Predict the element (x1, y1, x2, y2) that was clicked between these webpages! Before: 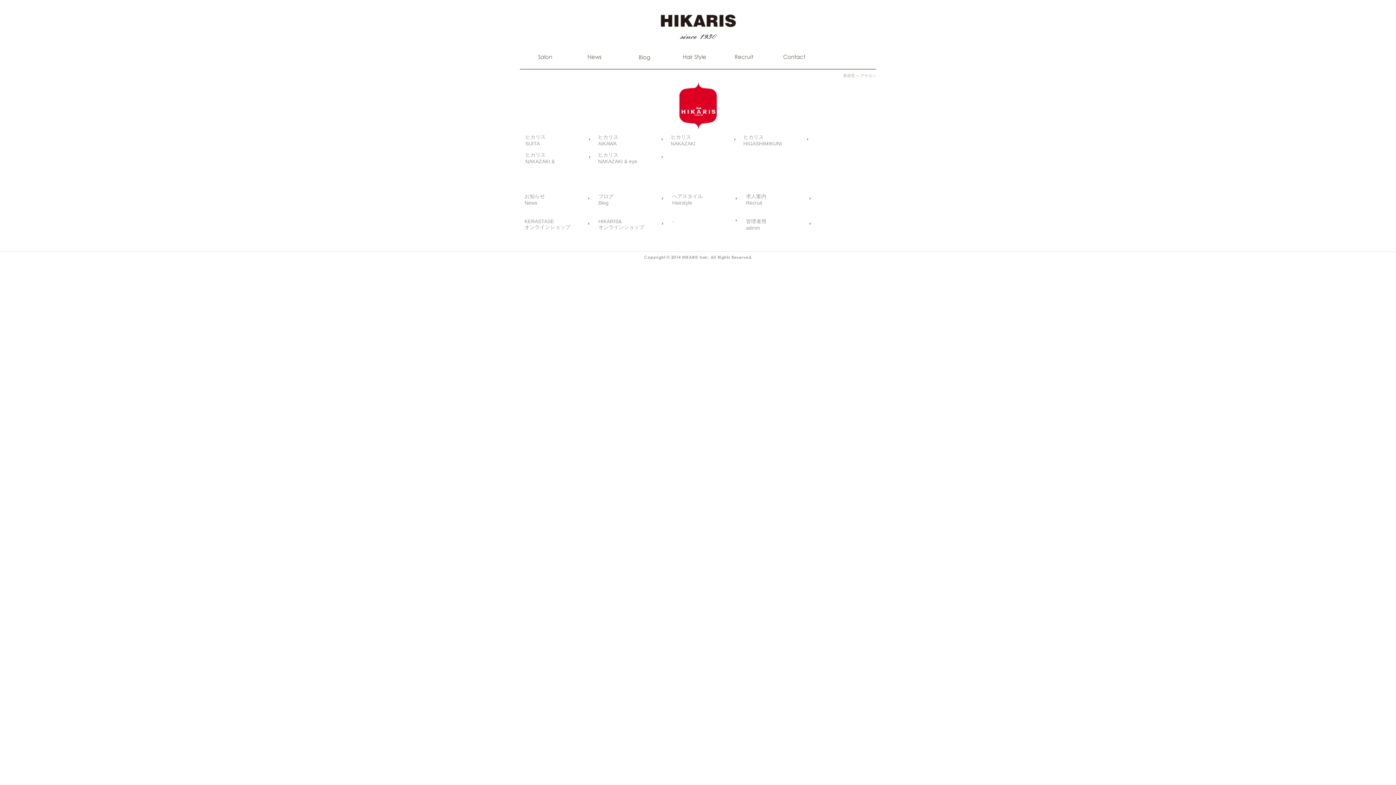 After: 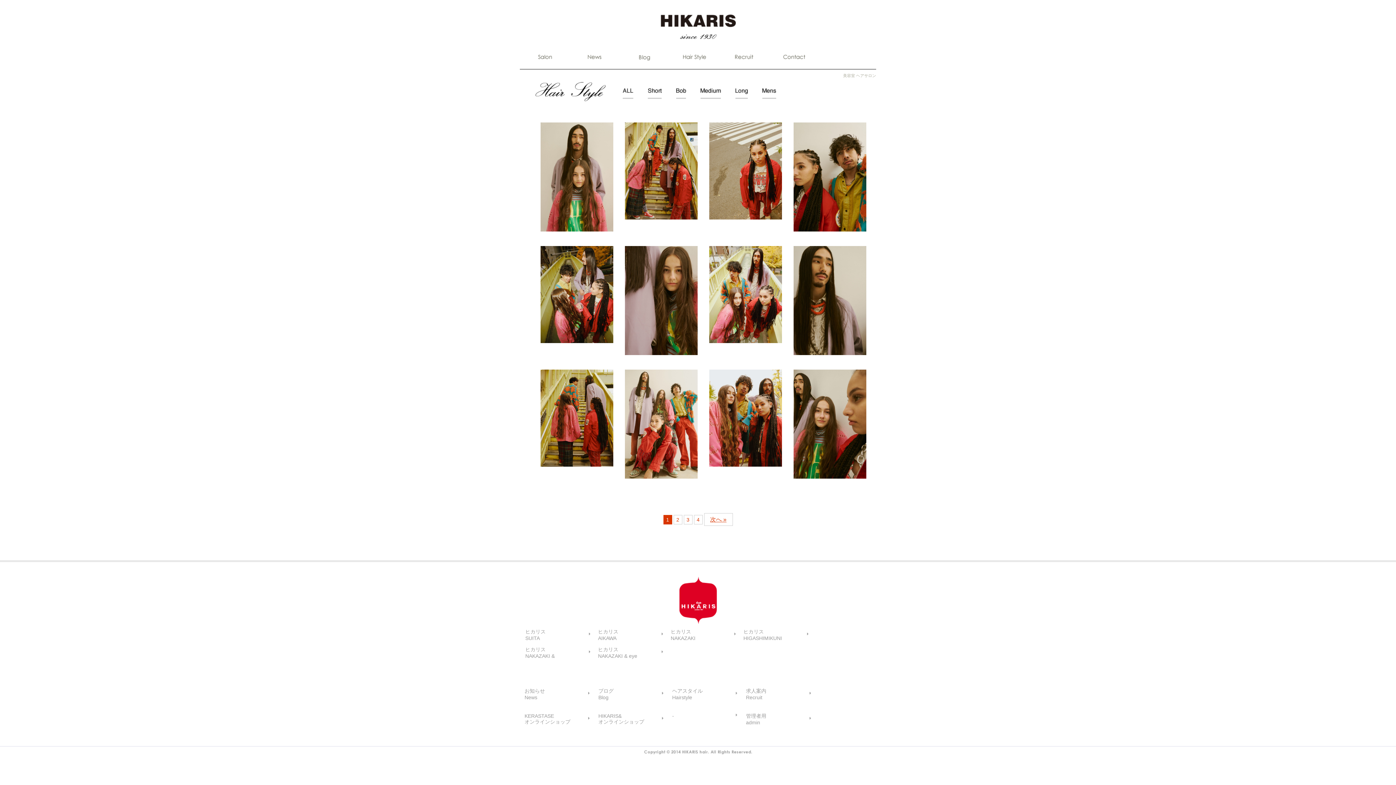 Action: bbox: (669, 47, 719, 68)